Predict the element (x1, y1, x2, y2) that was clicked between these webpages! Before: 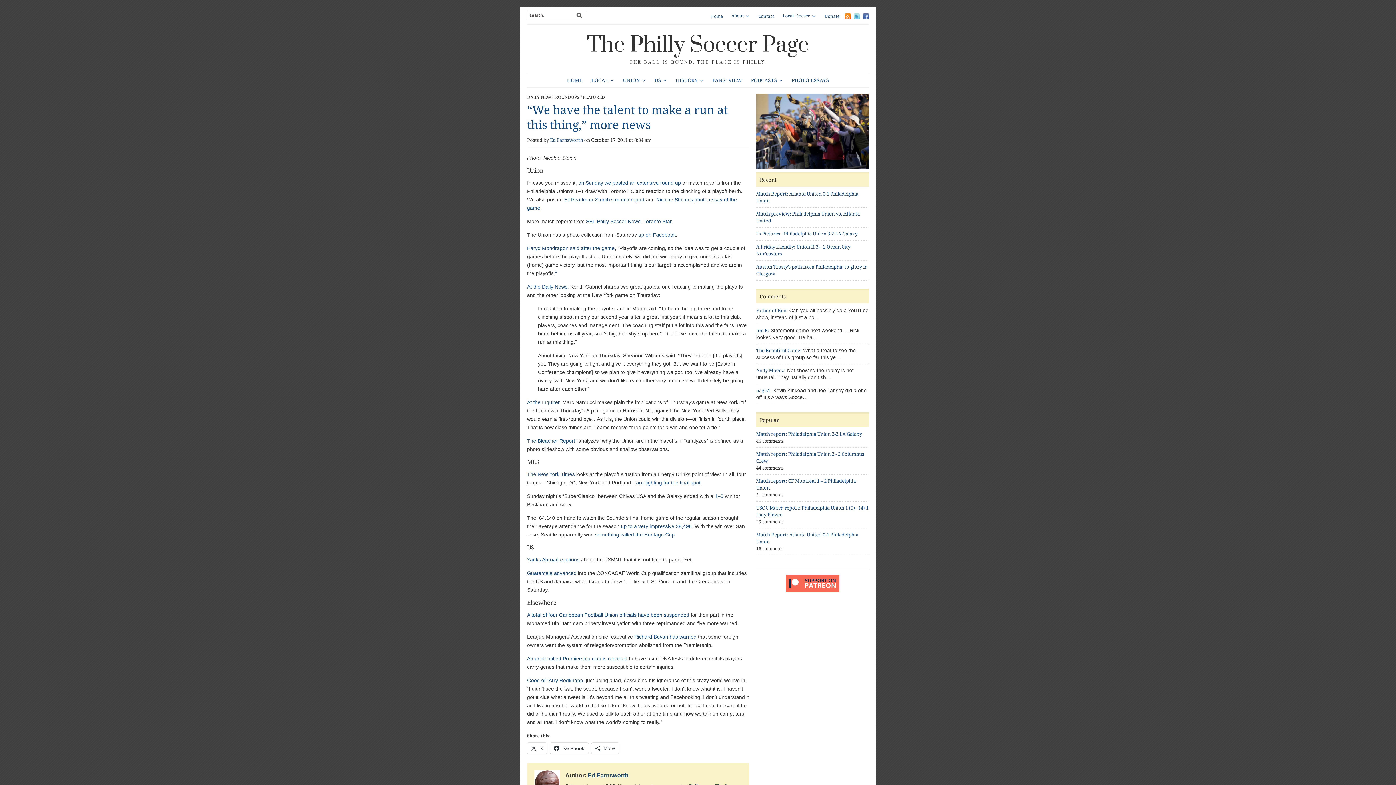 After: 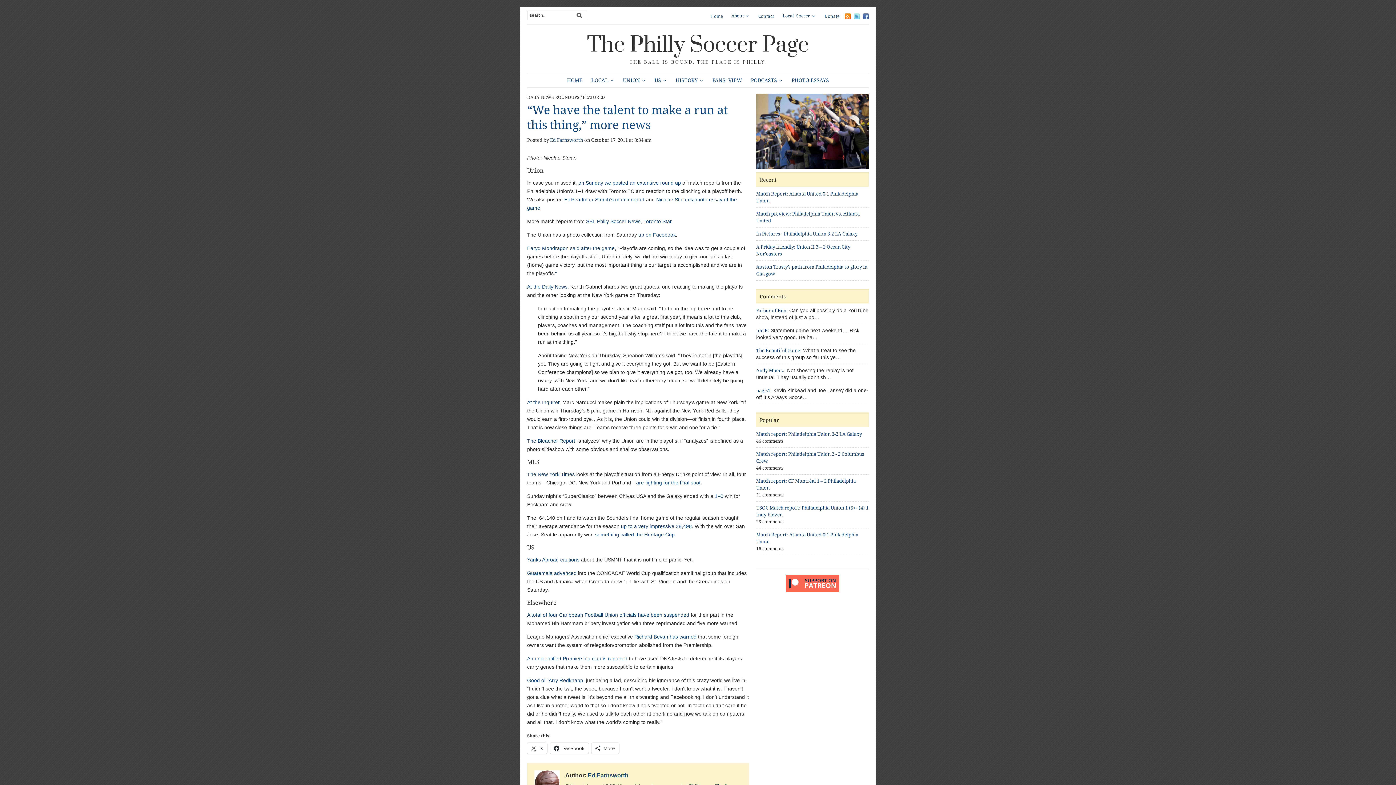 Action: label: on Sunday we posted an extensive round up bbox: (578, 180, 681, 185)